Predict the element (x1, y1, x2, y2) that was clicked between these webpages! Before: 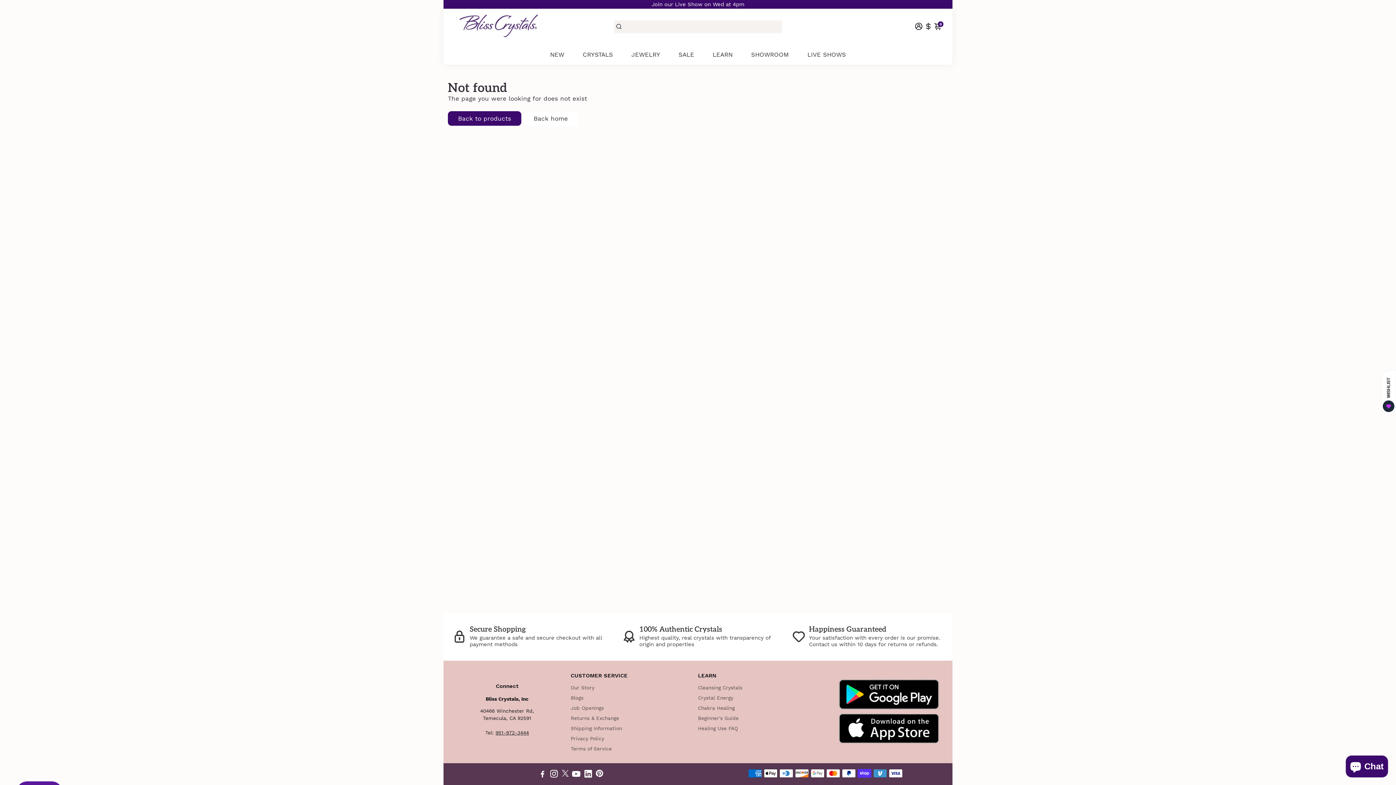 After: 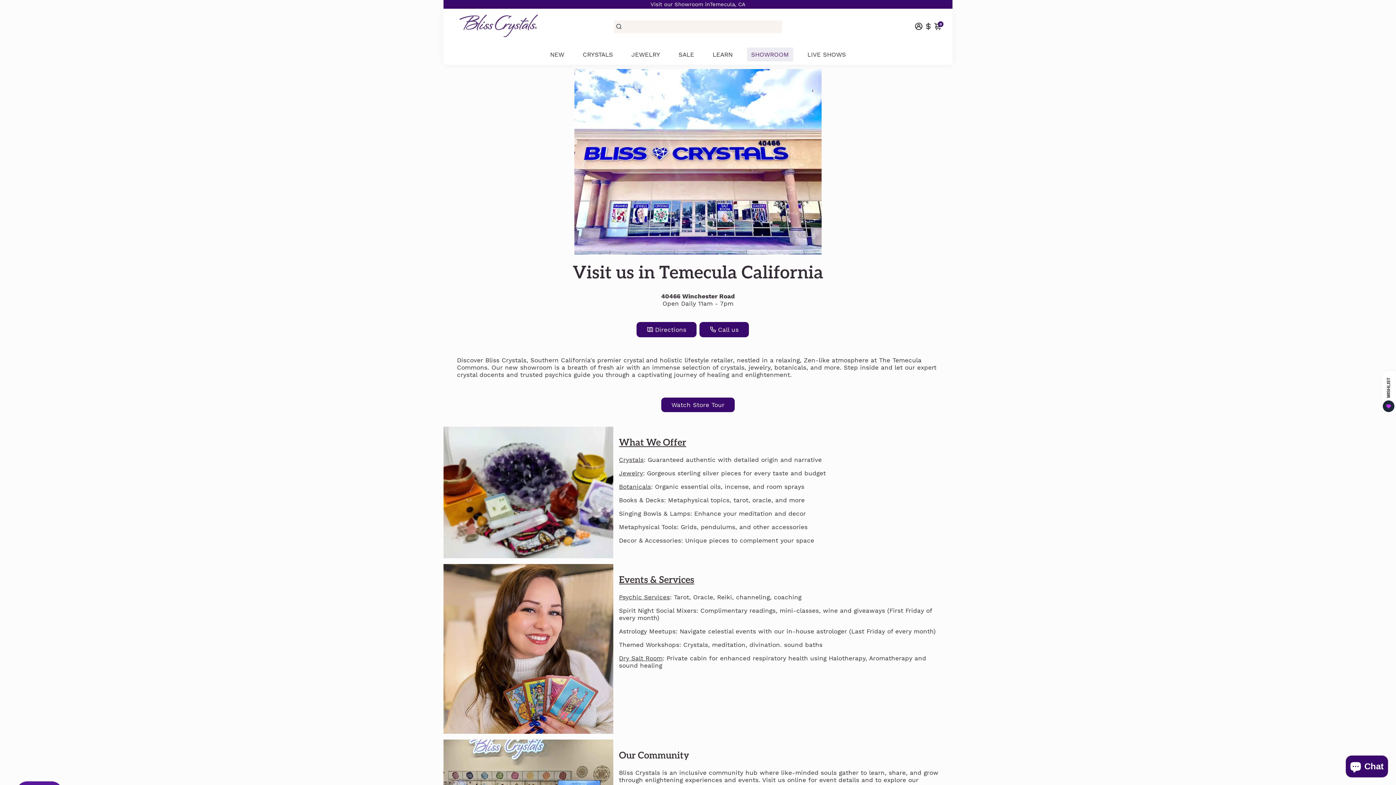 Action: bbox: (710, 0, 745, 8) label: Temecula, CA